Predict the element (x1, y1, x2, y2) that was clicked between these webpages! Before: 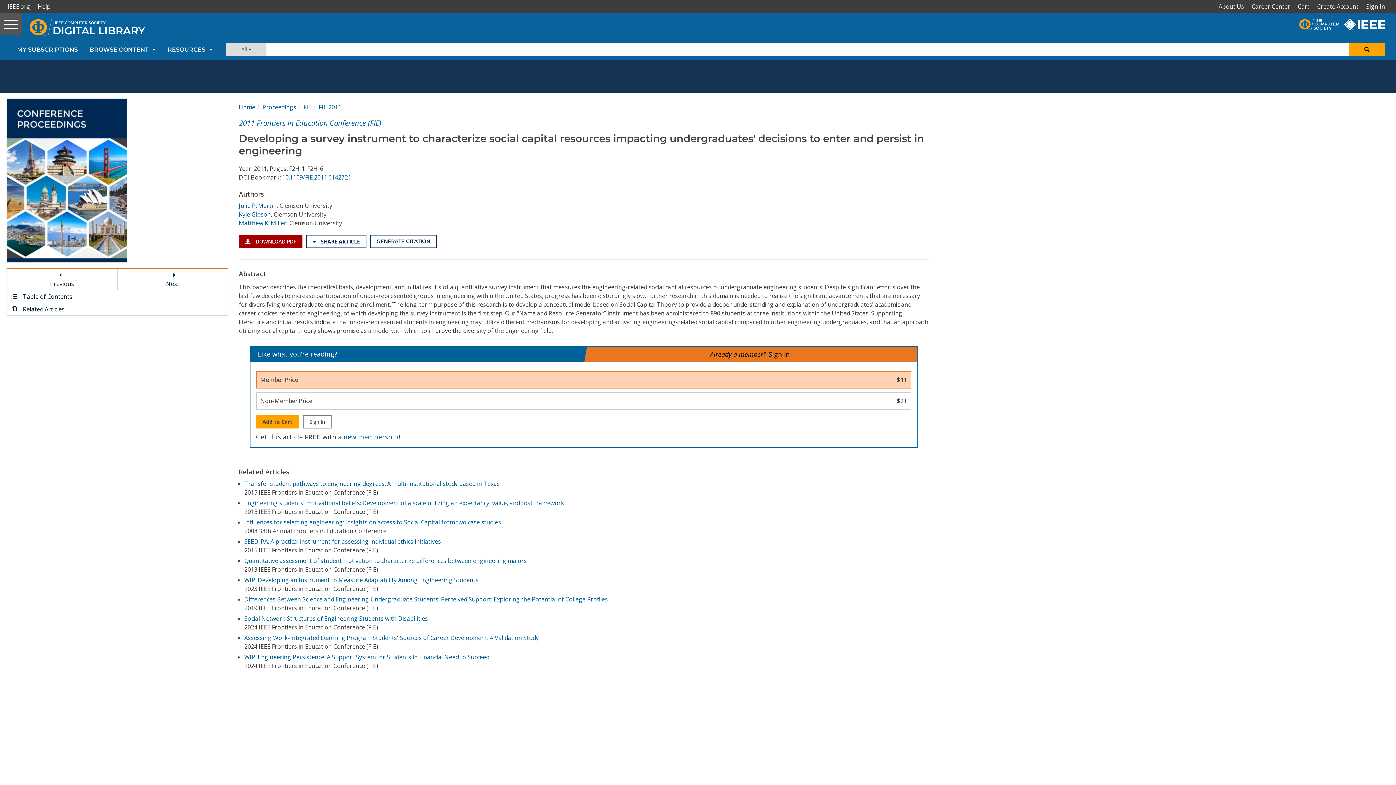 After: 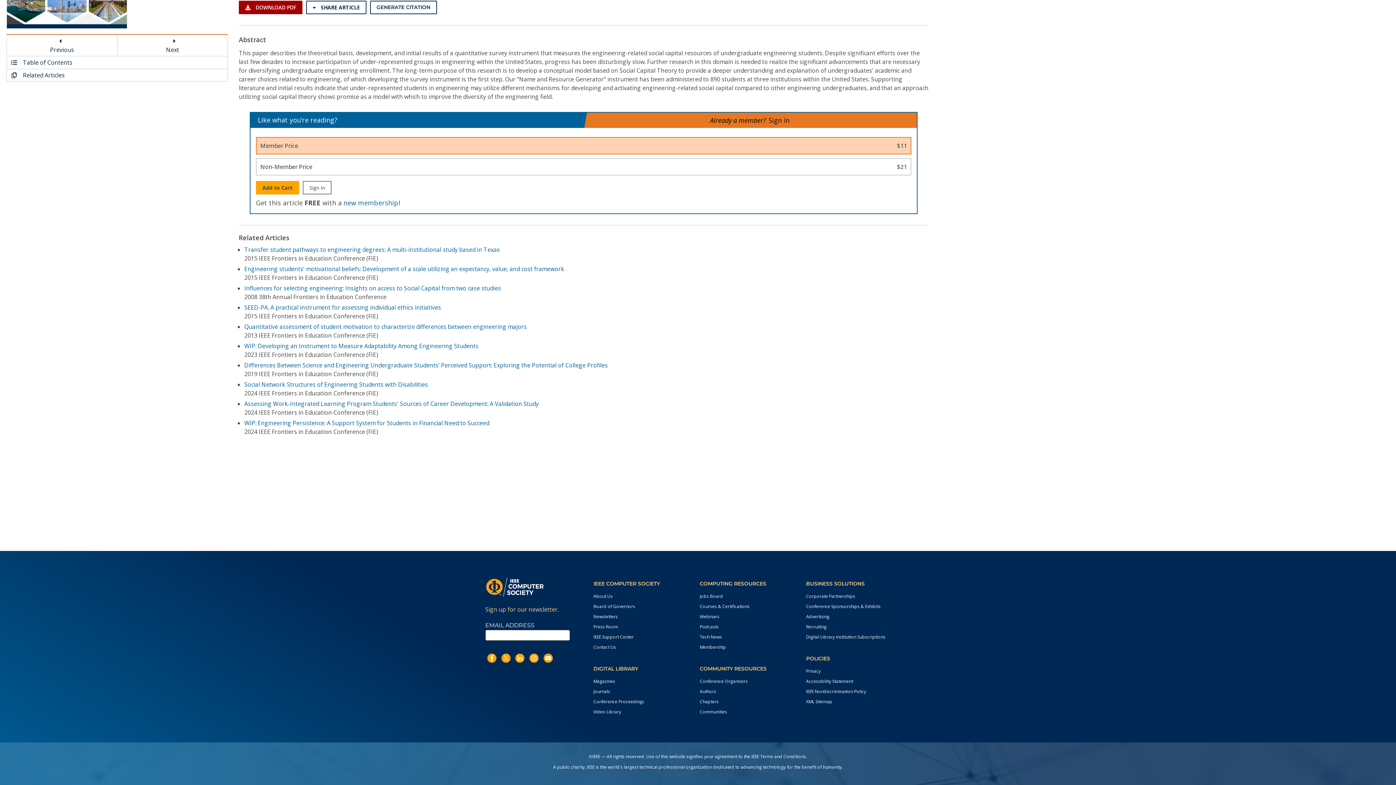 Action: bbox: (6, 303, 227, 315) label: Scroll to related articles section